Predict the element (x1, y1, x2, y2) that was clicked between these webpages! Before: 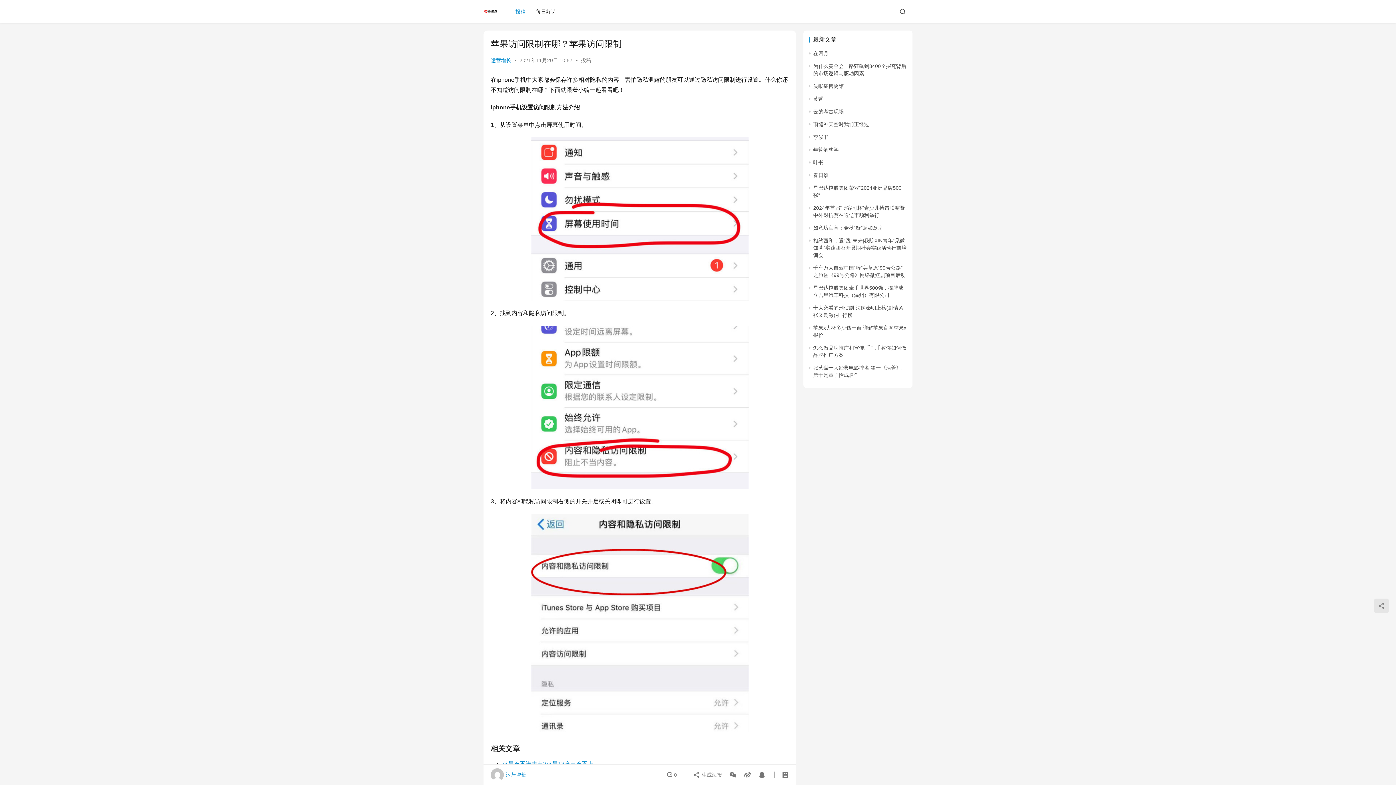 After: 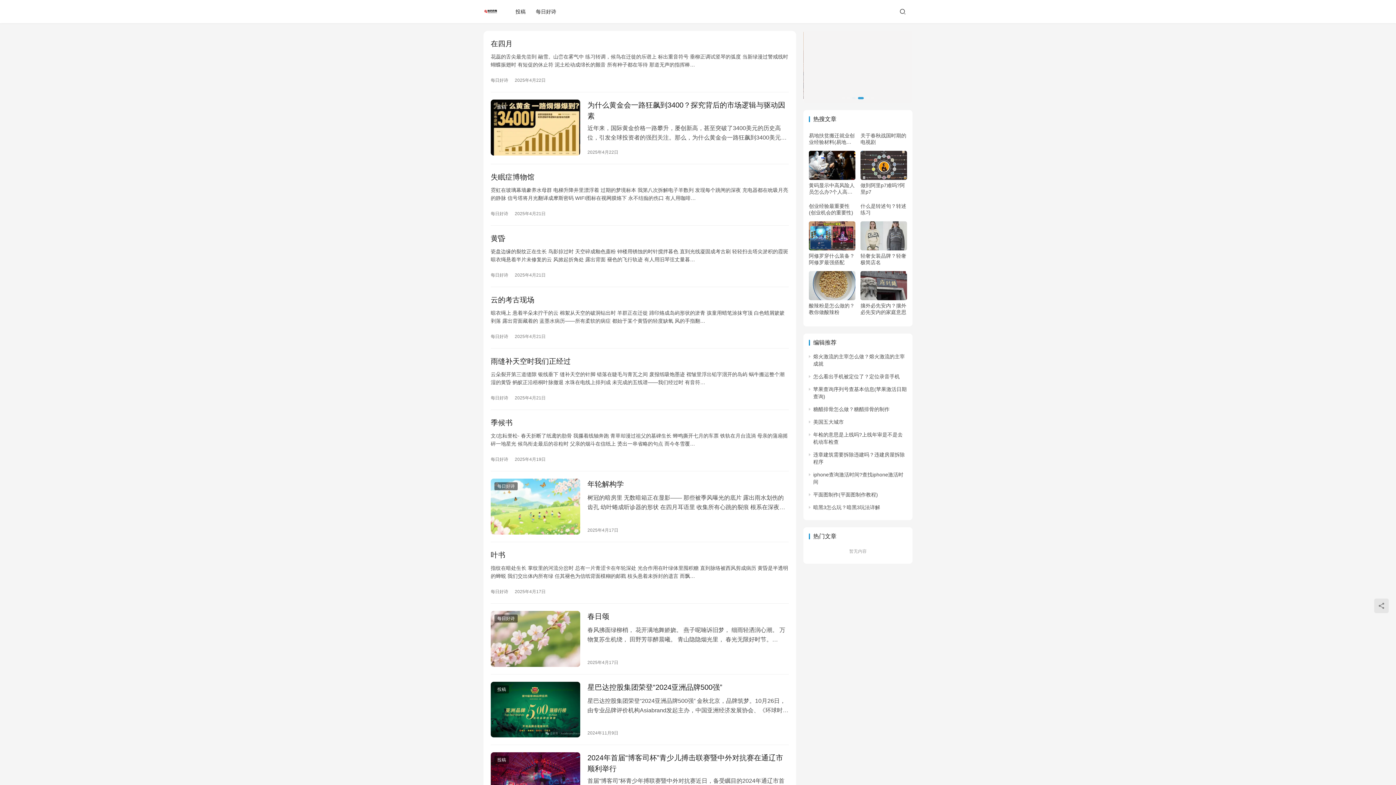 Action: bbox: (483, 5, 497, 17)